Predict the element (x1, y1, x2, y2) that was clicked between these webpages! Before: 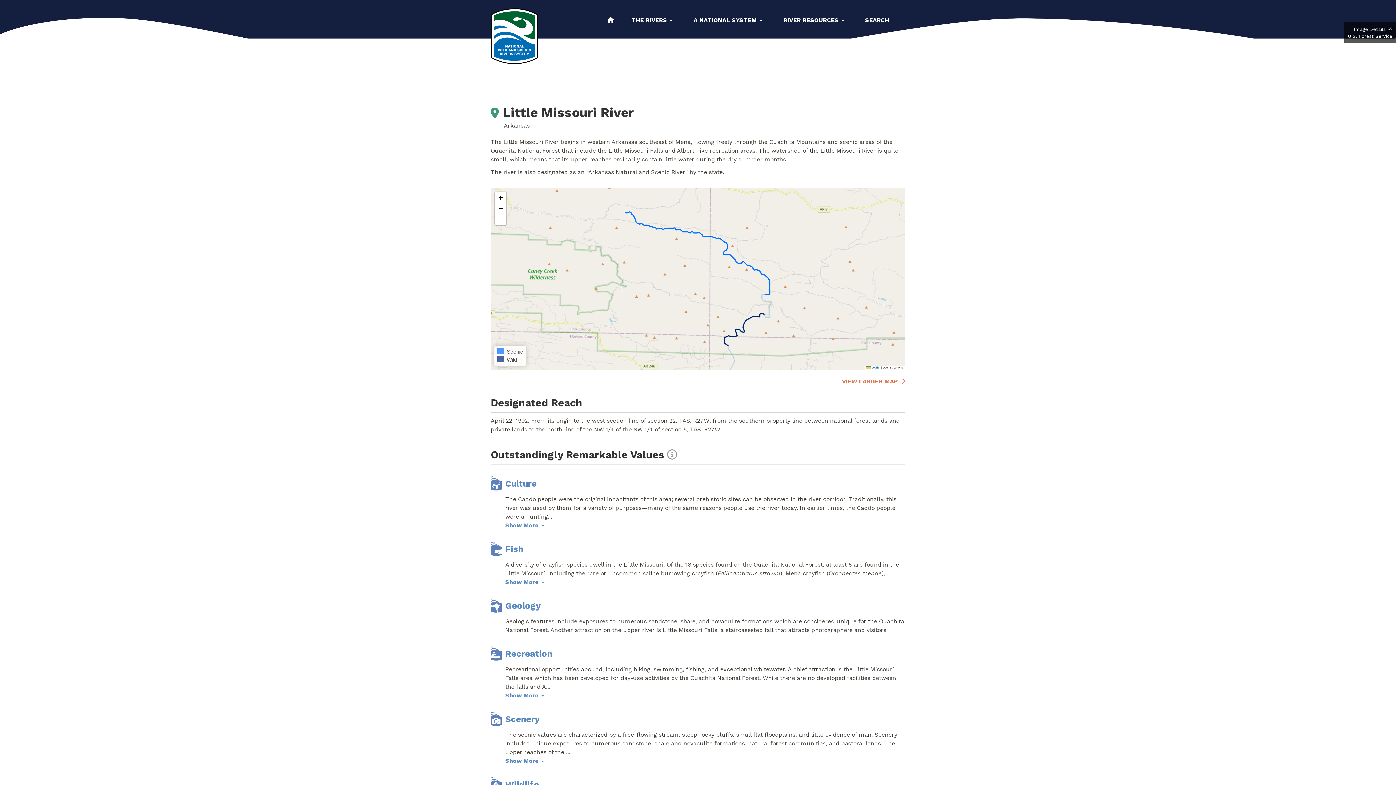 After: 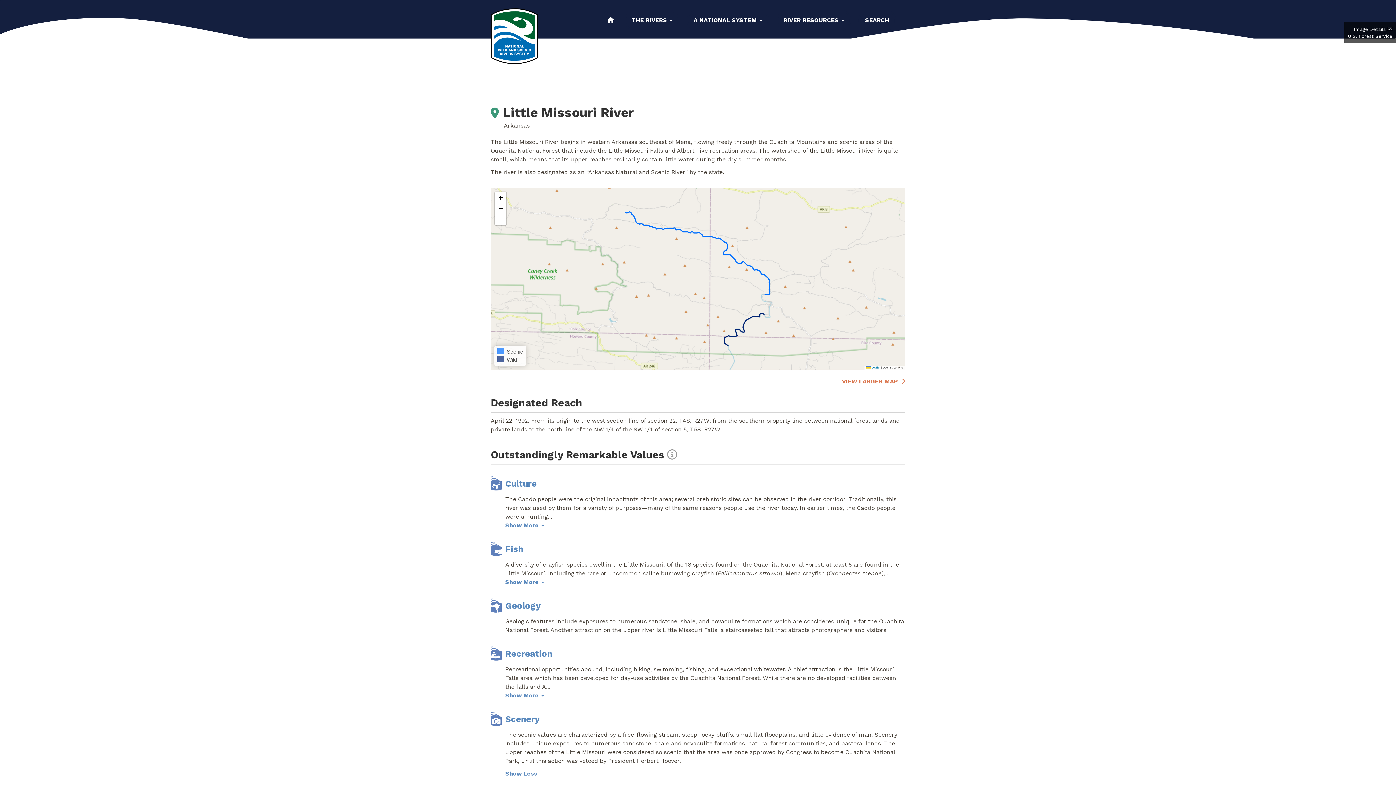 Action: bbox: (505, 756, 905, 765) label: Show More 